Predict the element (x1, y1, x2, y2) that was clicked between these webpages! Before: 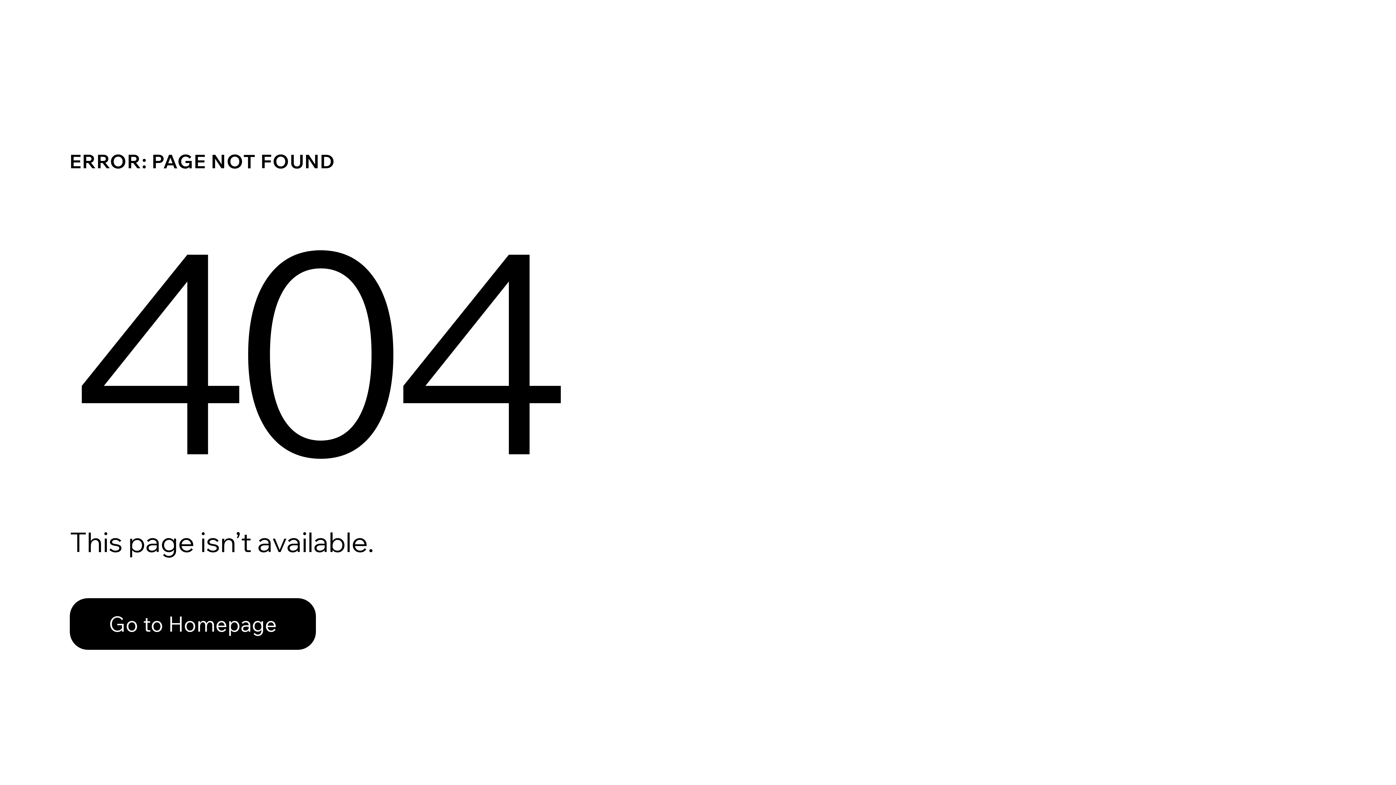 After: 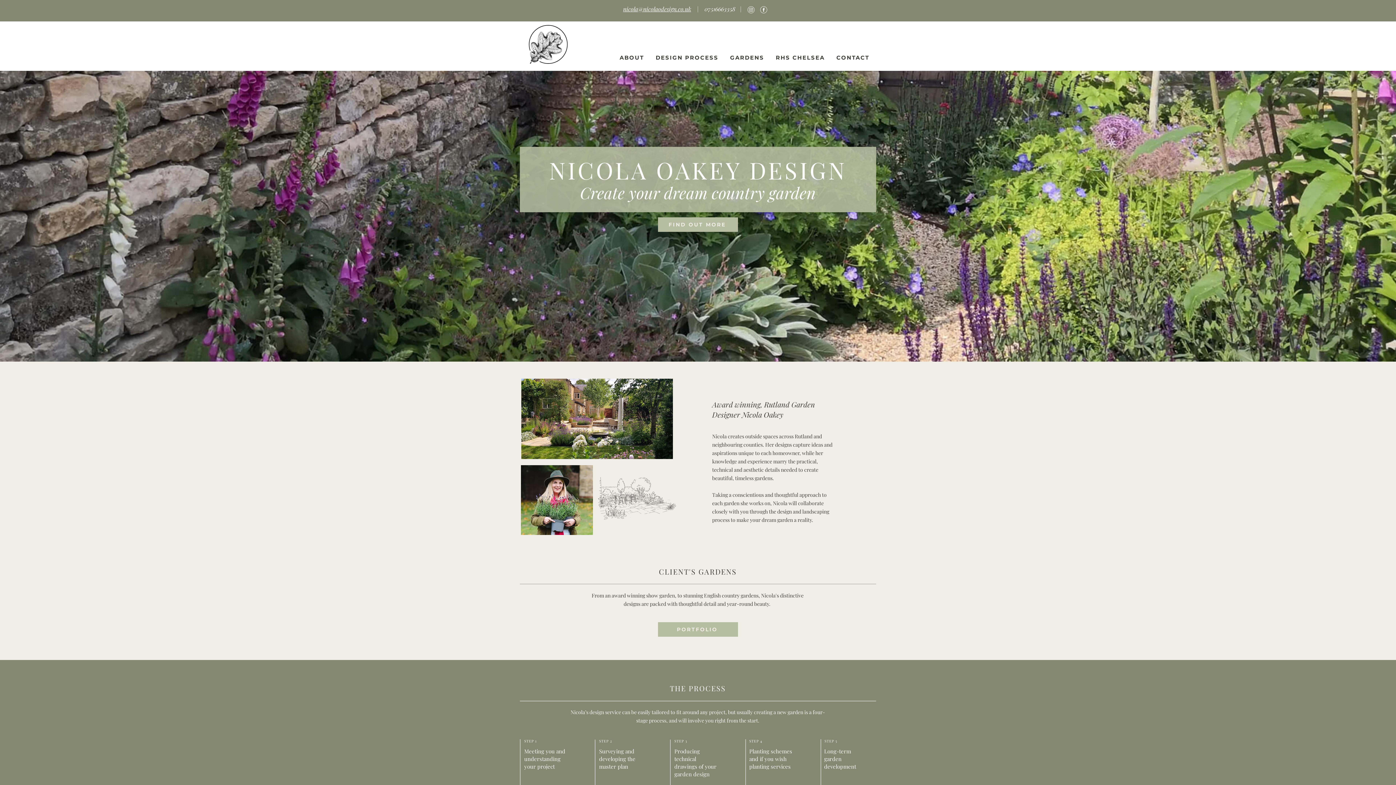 Action: bbox: (69, 598, 316, 650) label: Go to Homepage